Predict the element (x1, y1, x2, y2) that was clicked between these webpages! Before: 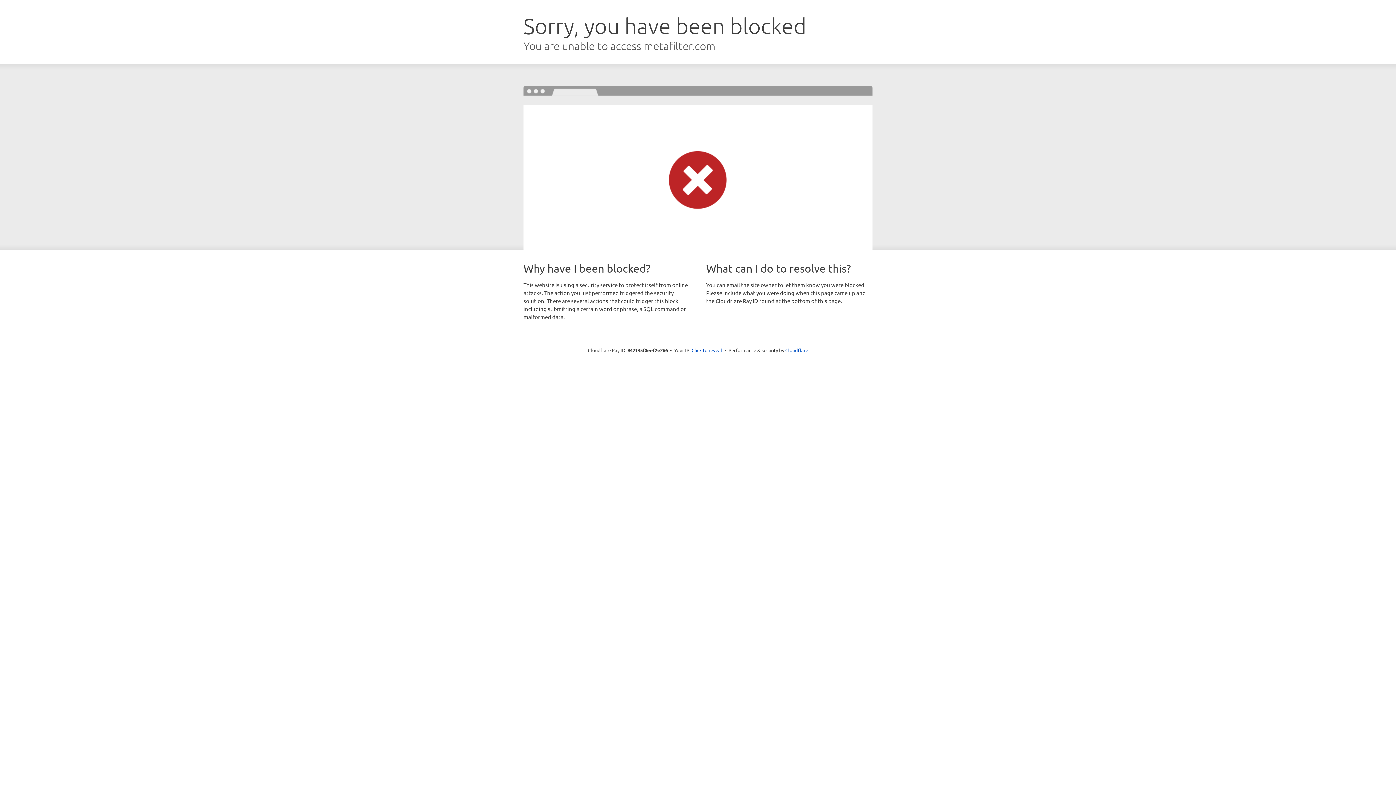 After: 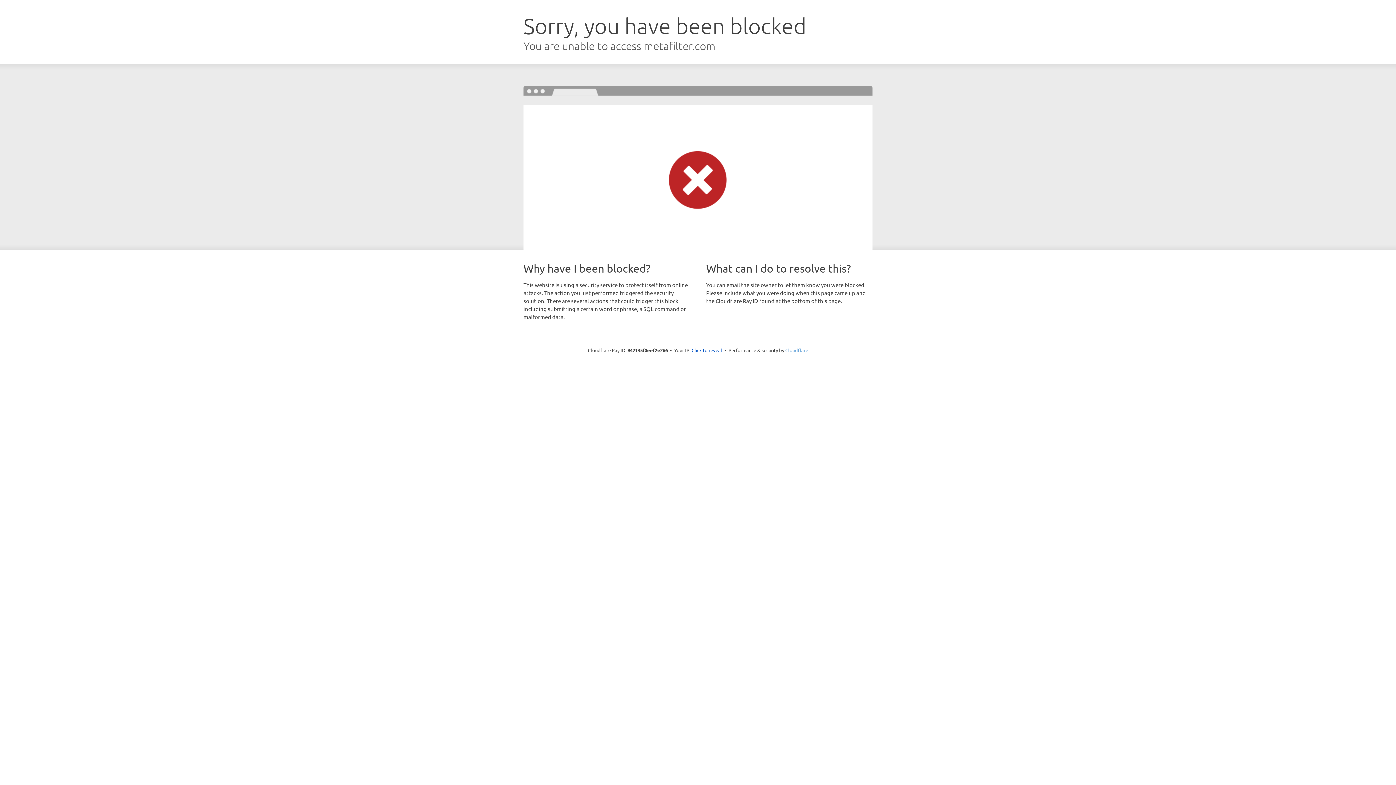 Action: label: Cloudflare bbox: (785, 347, 808, 353)